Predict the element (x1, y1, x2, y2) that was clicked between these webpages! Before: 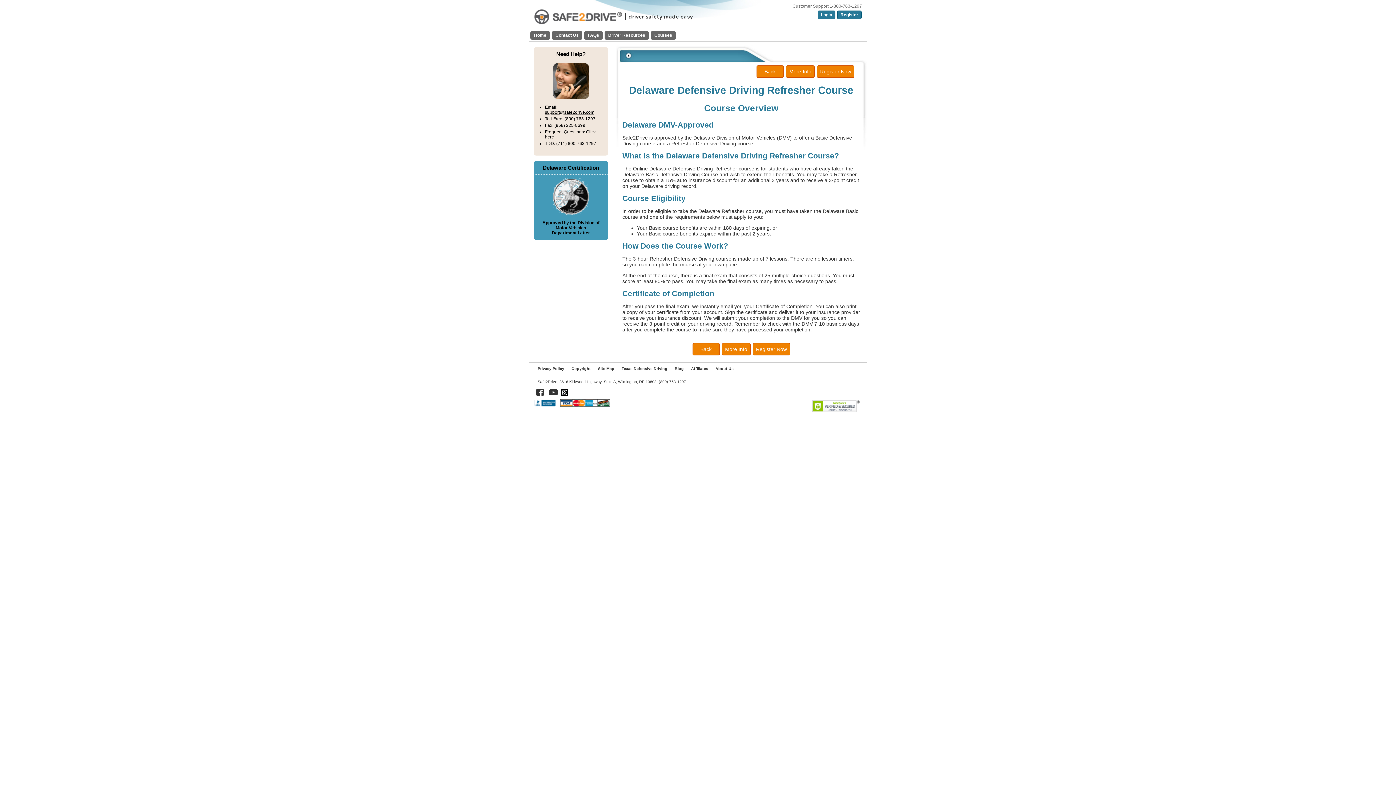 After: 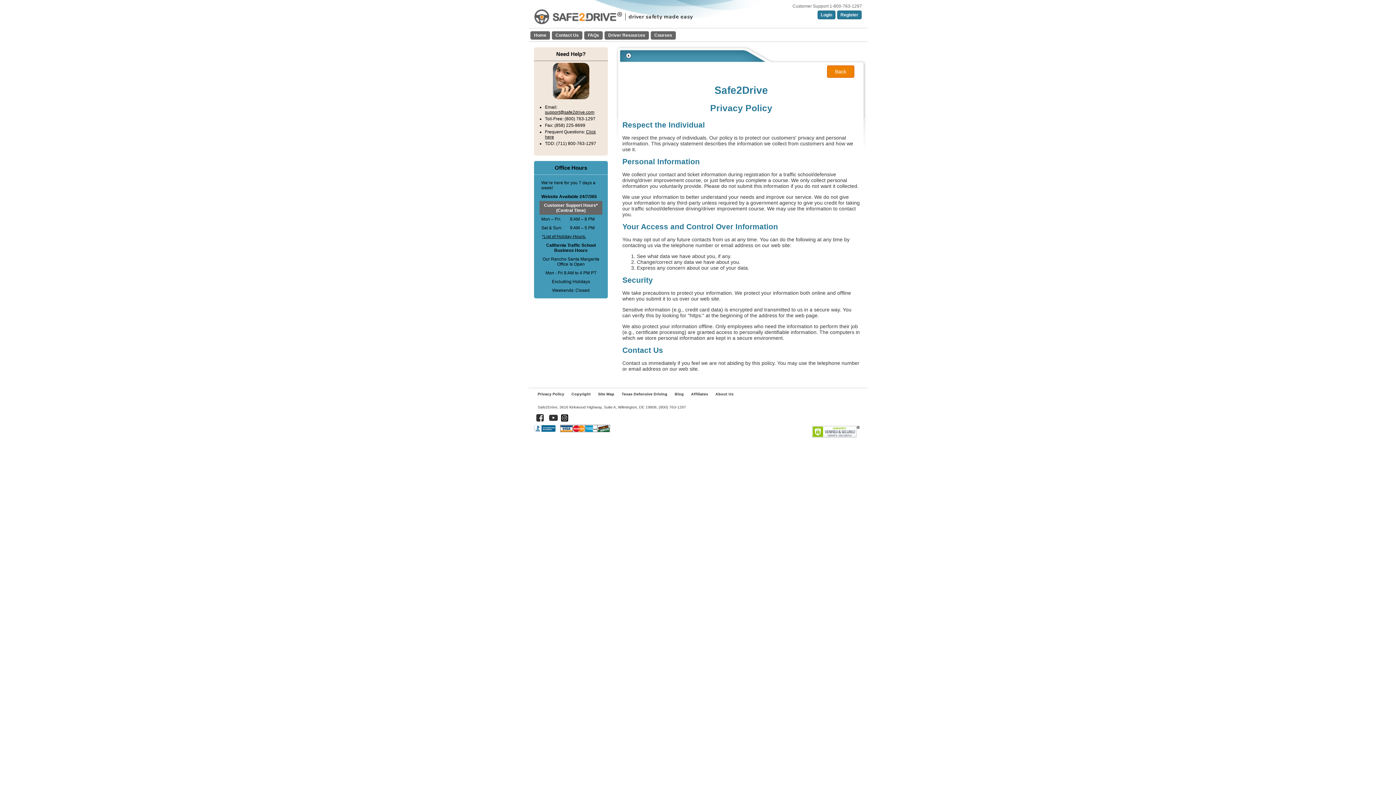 Action: label: Privacy Policy bbox: (534, 362, 568, 374)